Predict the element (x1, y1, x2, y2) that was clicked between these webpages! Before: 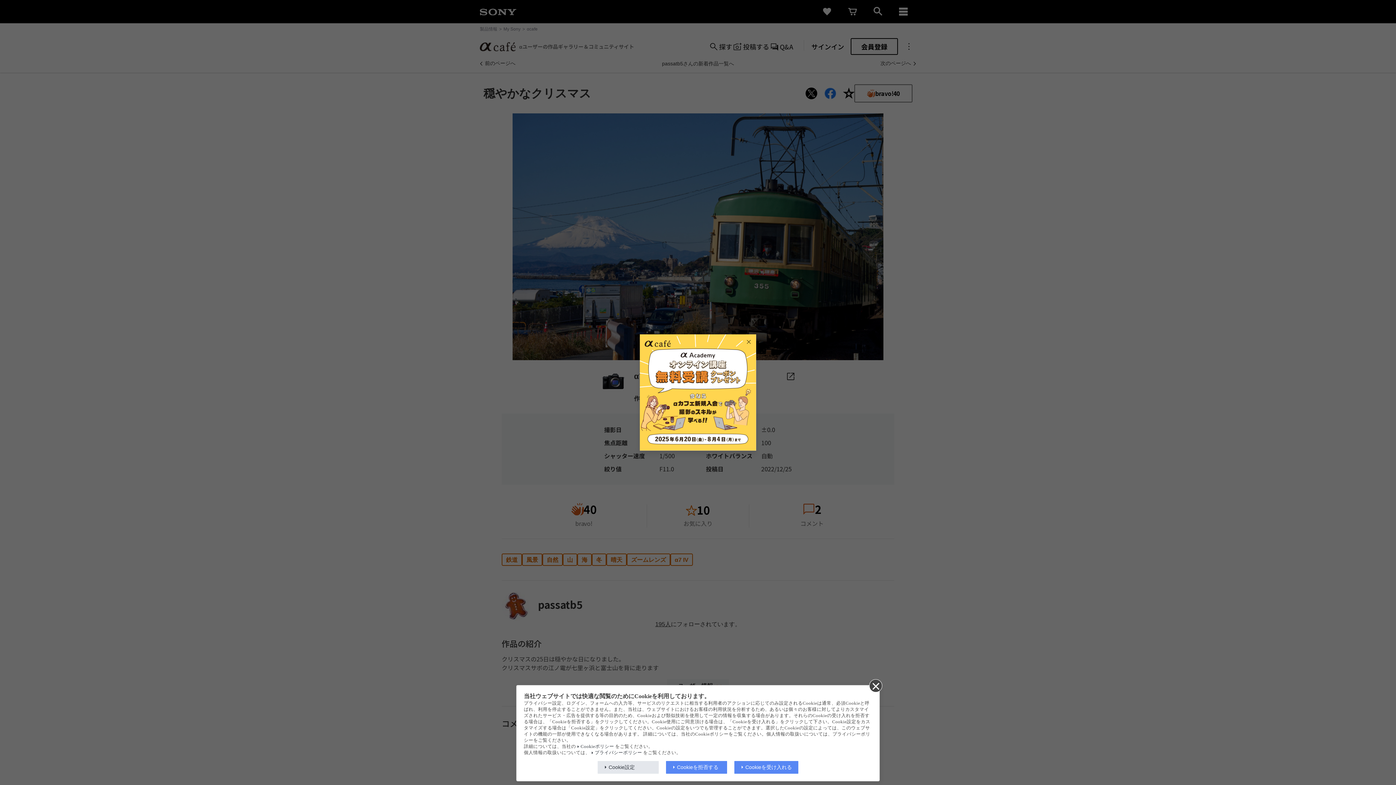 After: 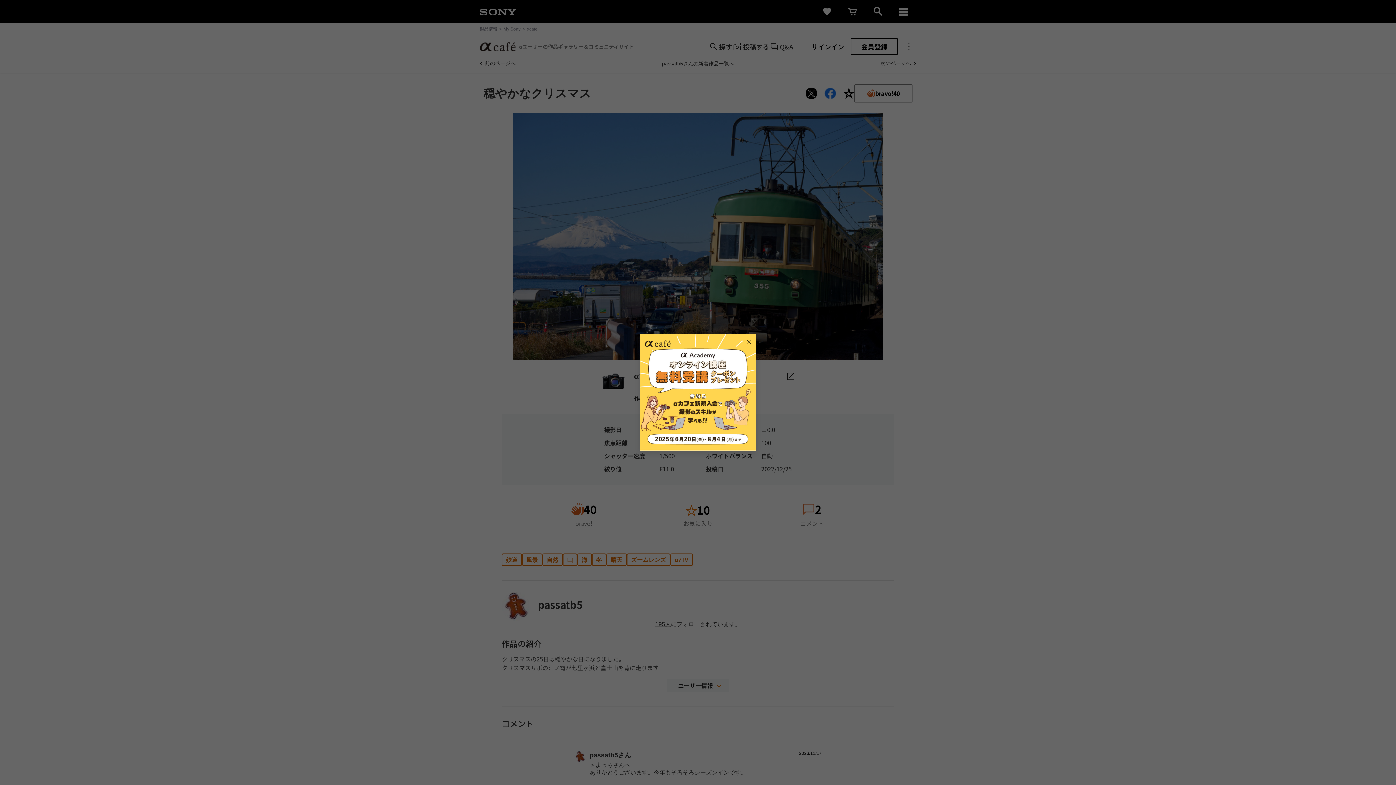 Action: bbox: (869, 679, 881, 692)